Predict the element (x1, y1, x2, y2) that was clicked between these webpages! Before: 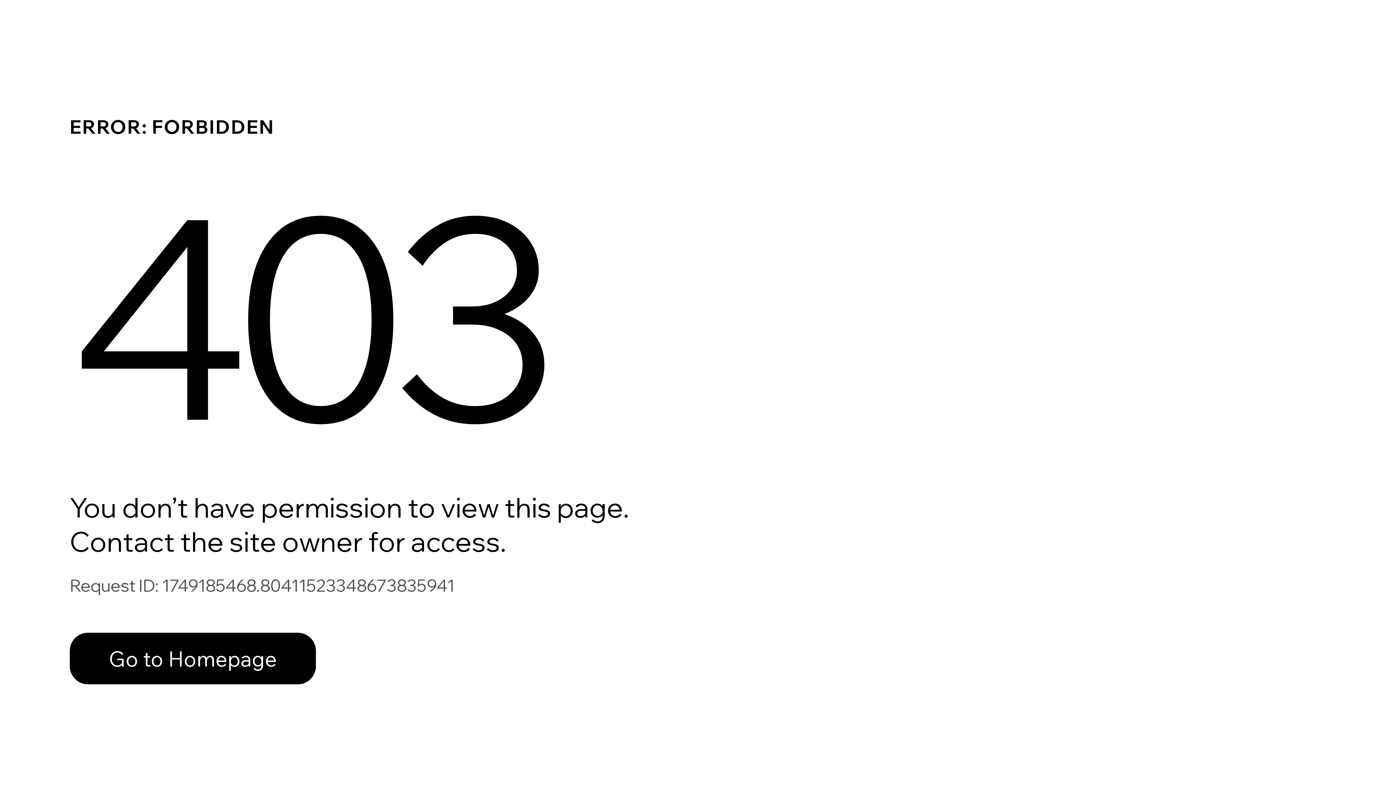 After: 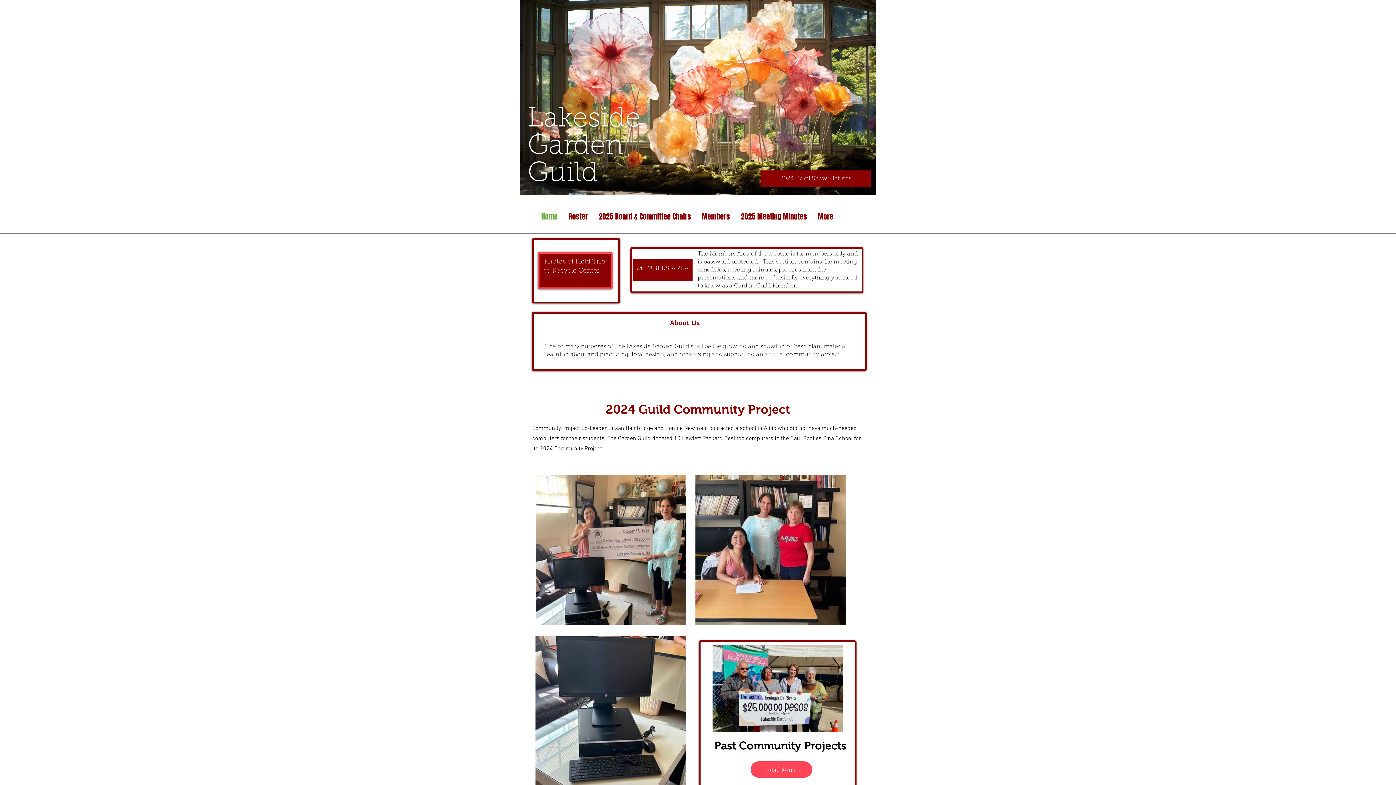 Action: label: Go to Homepage bbox: (69, 617, 768, 694)